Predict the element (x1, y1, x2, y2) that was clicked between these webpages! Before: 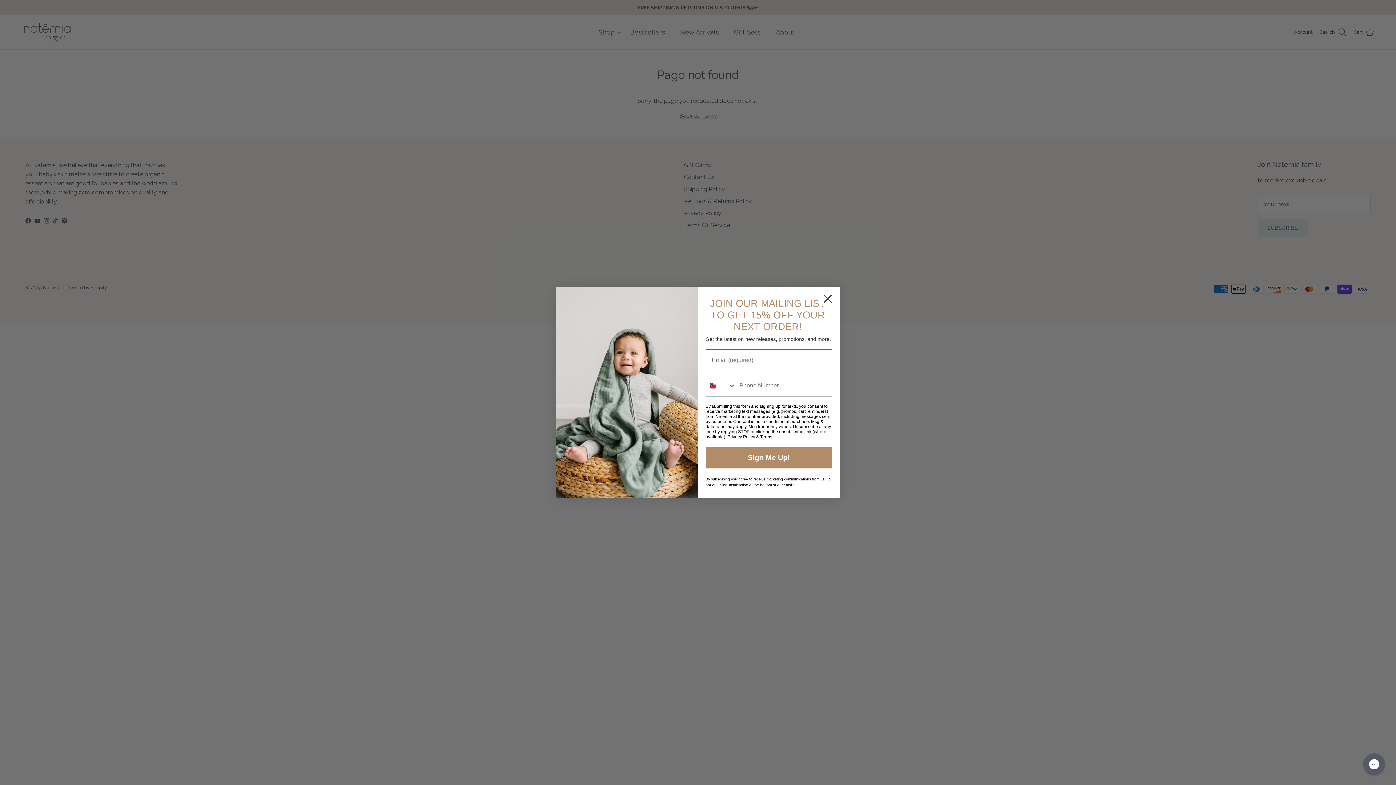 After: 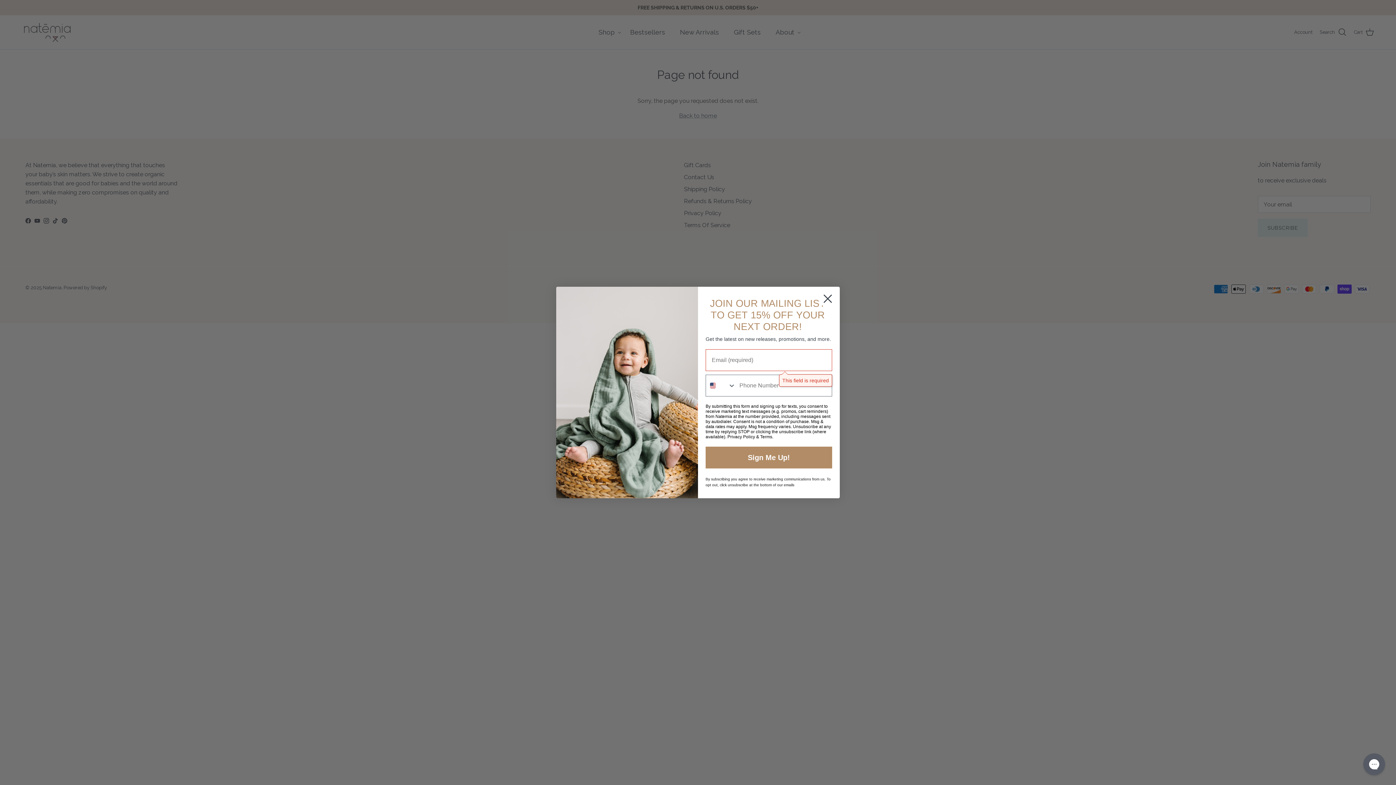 Action: label: Sign Me Up! bbox: (705, 446, 832, 468)